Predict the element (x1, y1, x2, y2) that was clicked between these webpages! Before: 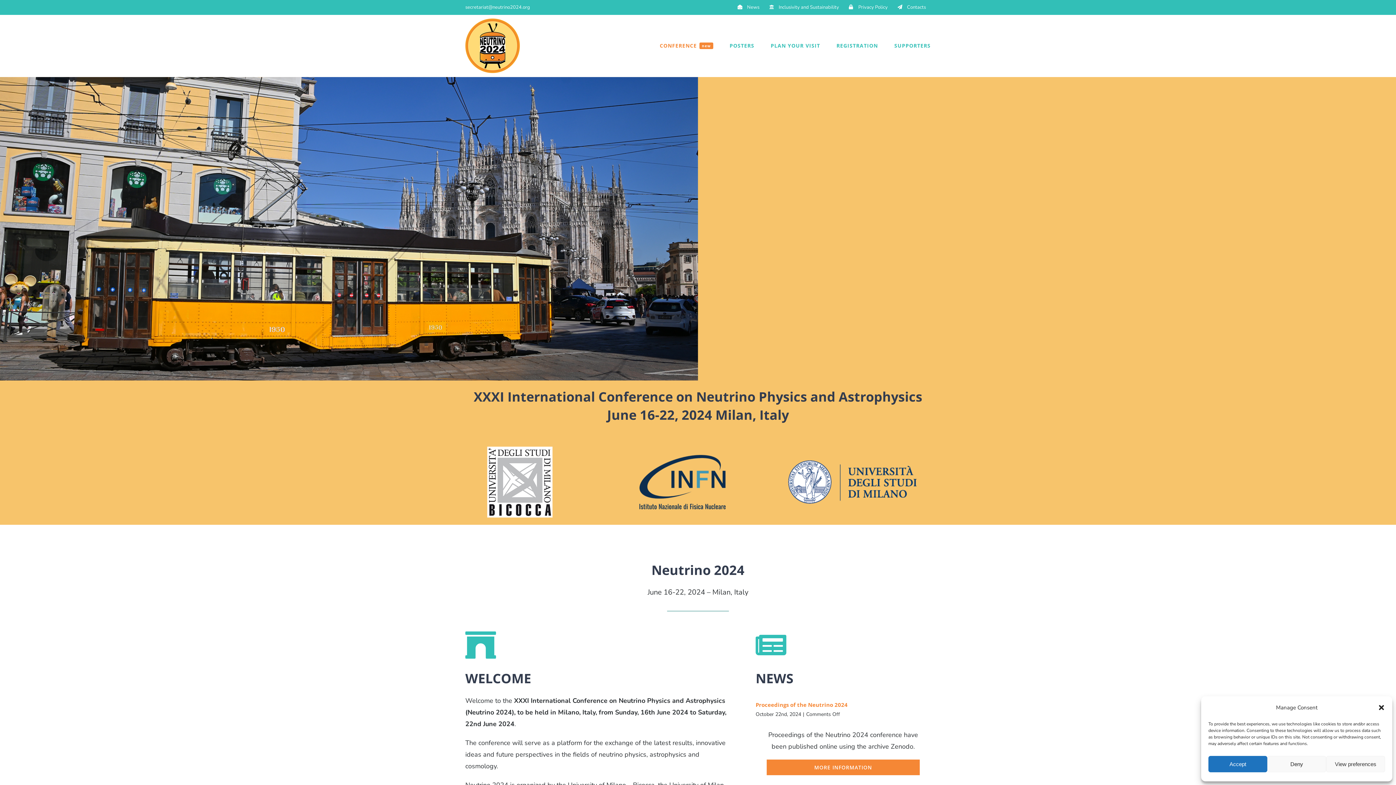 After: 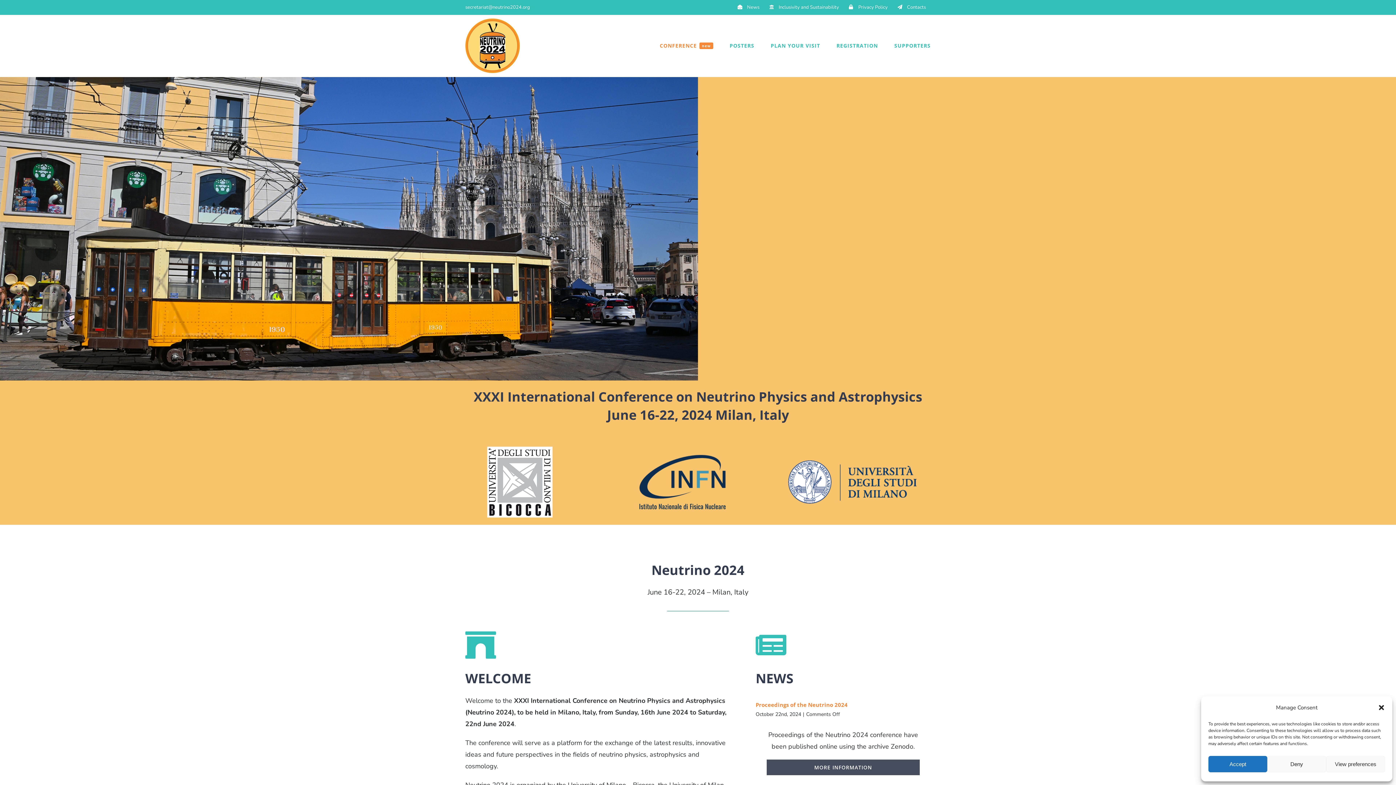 Action: bbox: (766, 760, 920, 775) label: MORE INFORMATION